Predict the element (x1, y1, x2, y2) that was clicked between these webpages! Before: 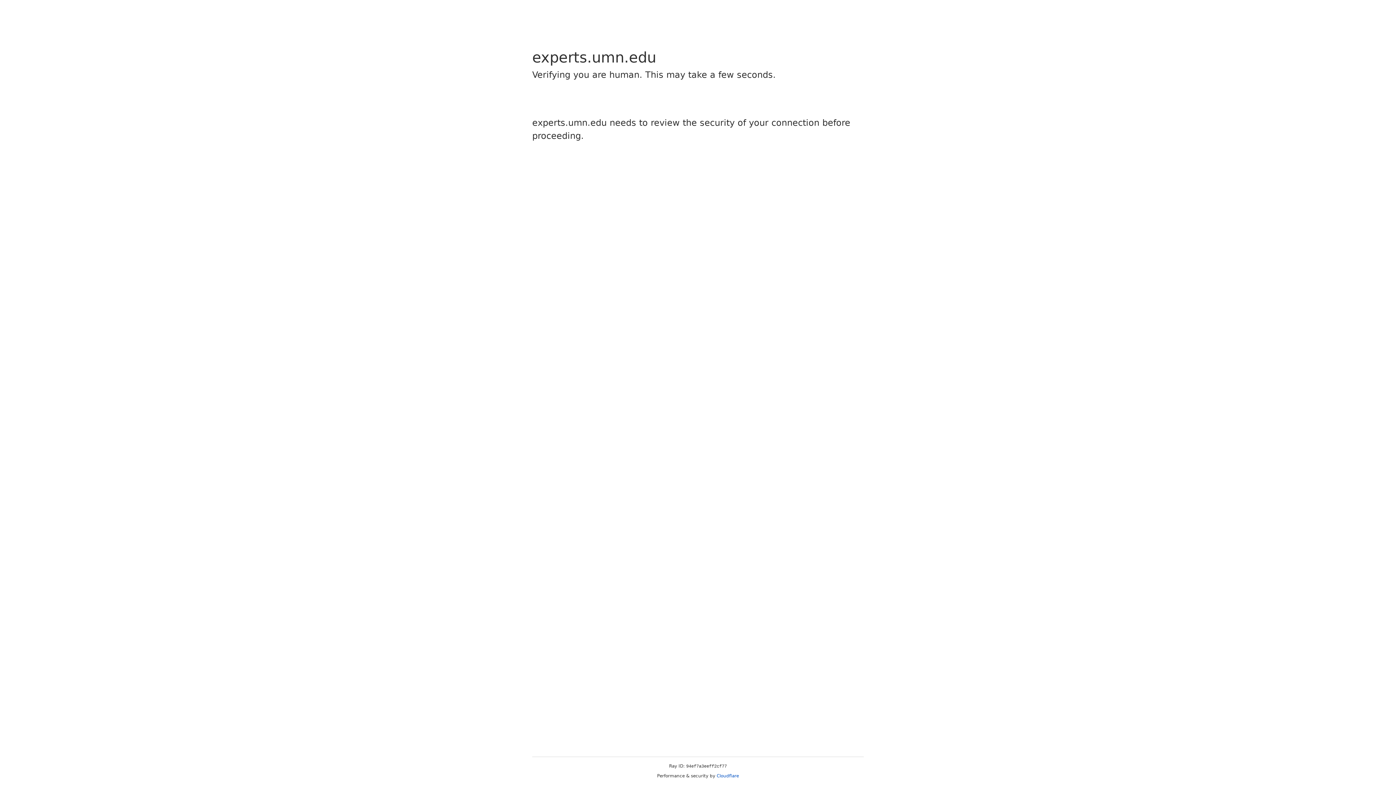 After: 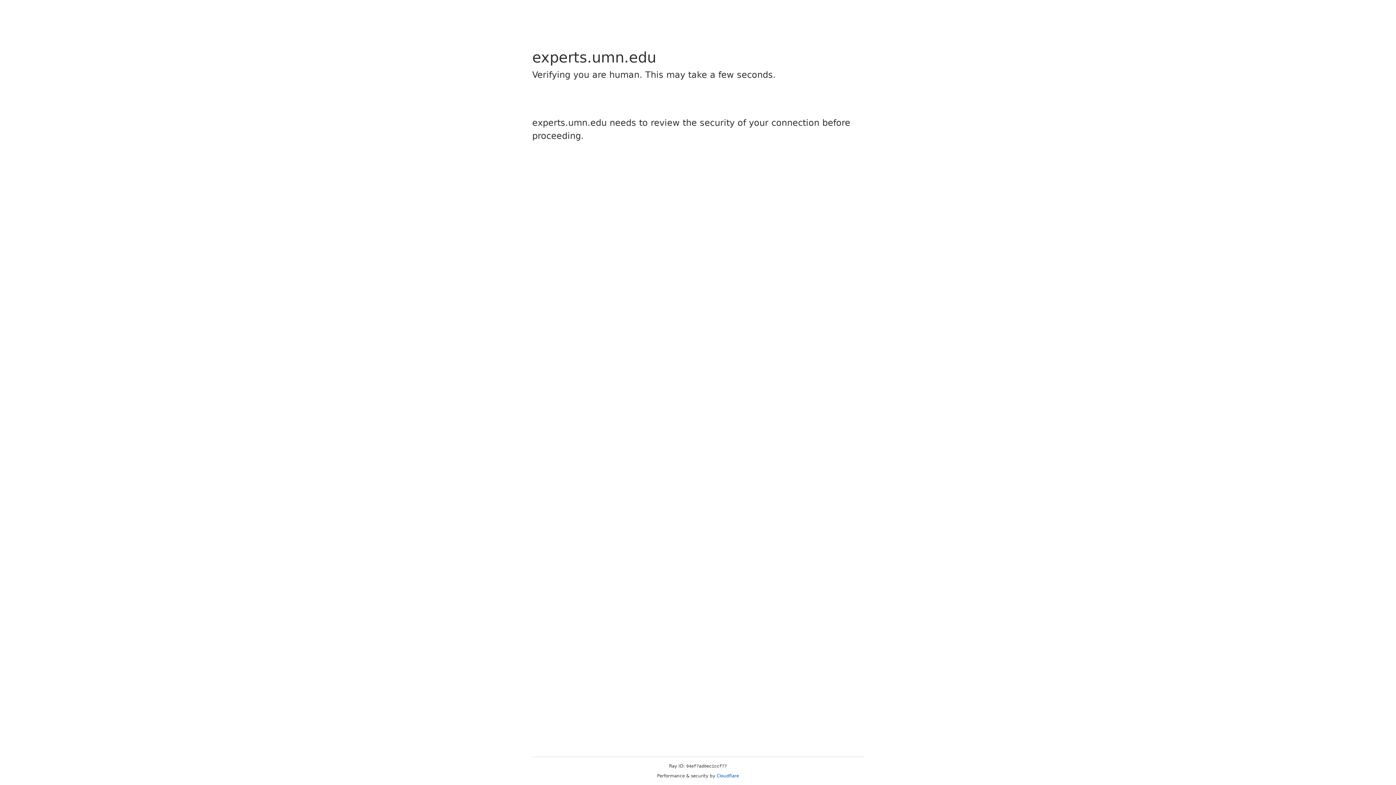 Action: label: Cloudflare bbox: (716, 773, 739, 778)